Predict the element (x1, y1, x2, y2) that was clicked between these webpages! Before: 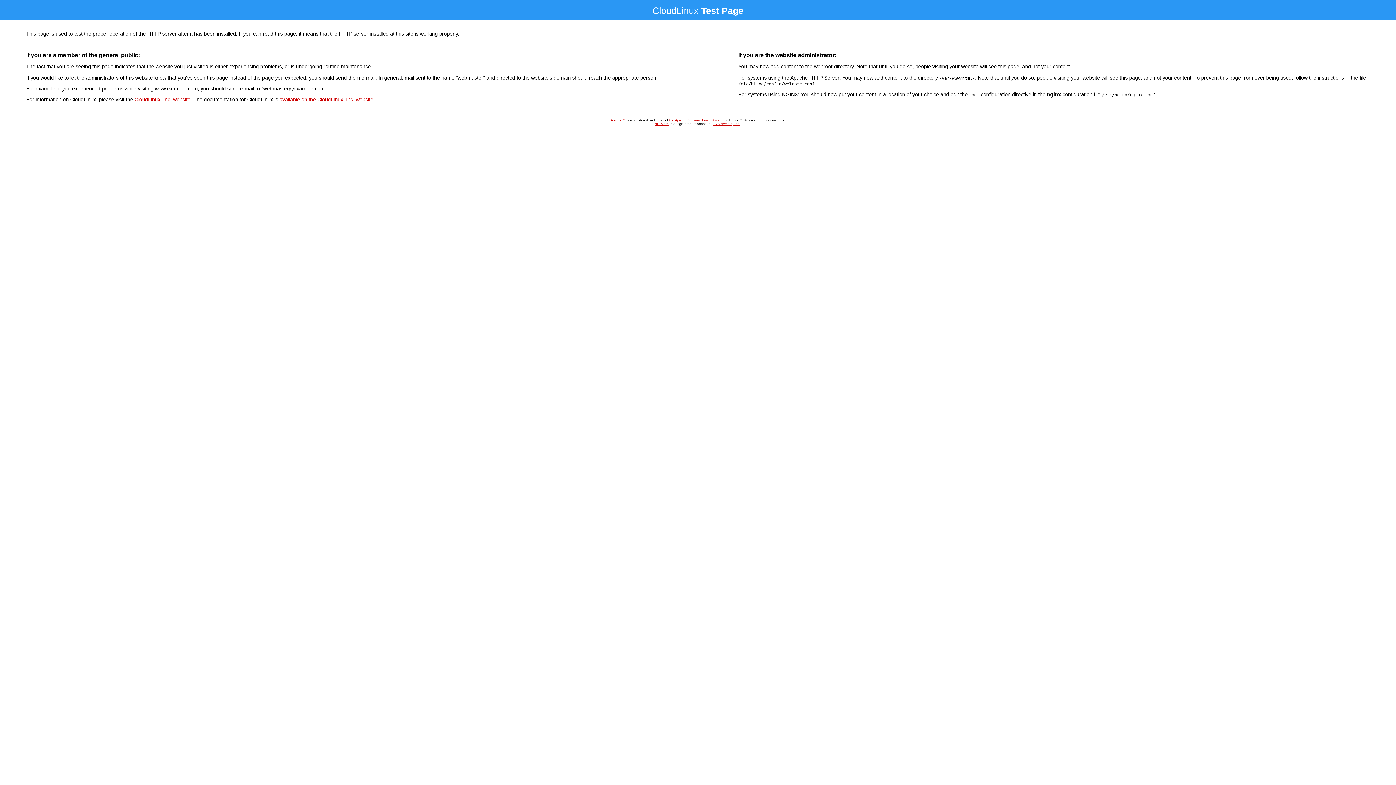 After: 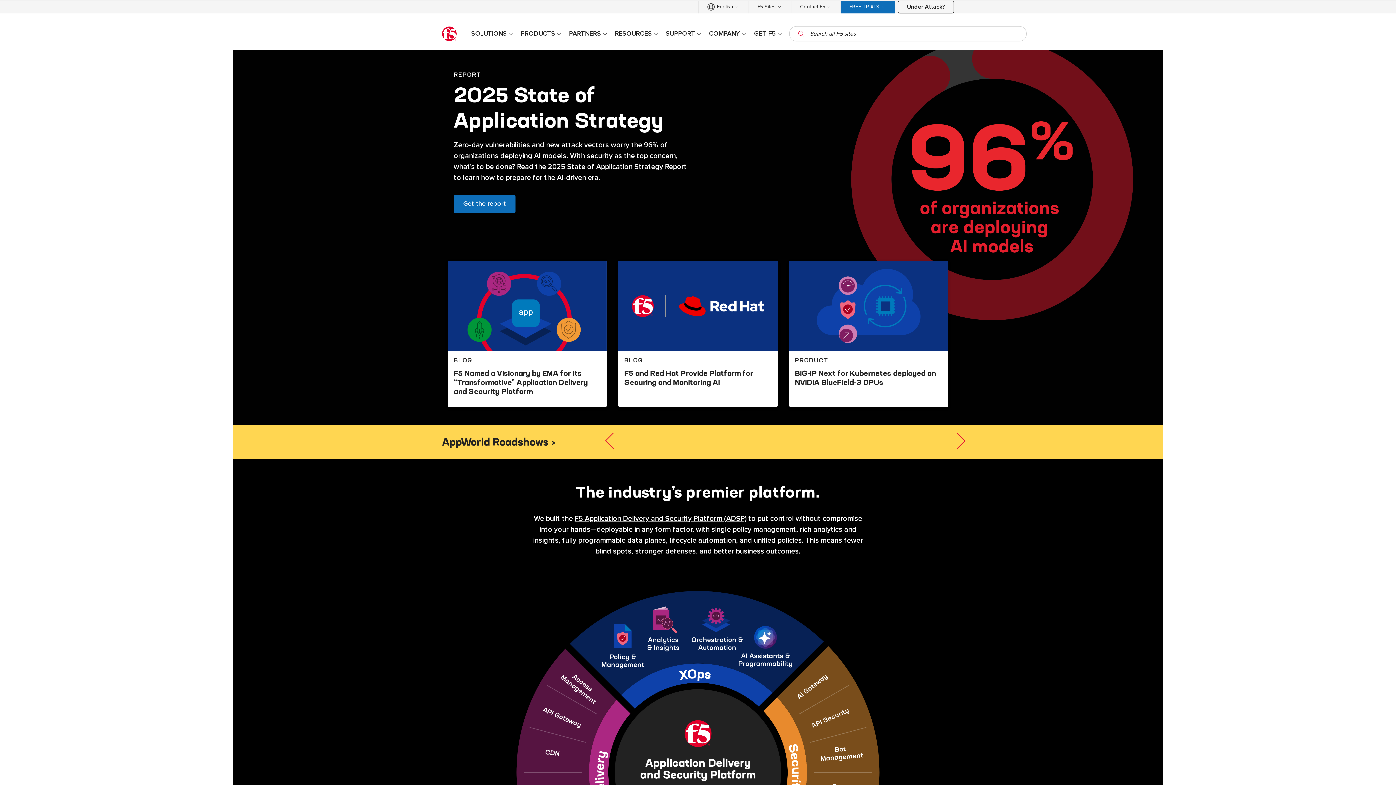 Action: label: F5 Networks, Inc. bbox: (712, 122, 740, 125)